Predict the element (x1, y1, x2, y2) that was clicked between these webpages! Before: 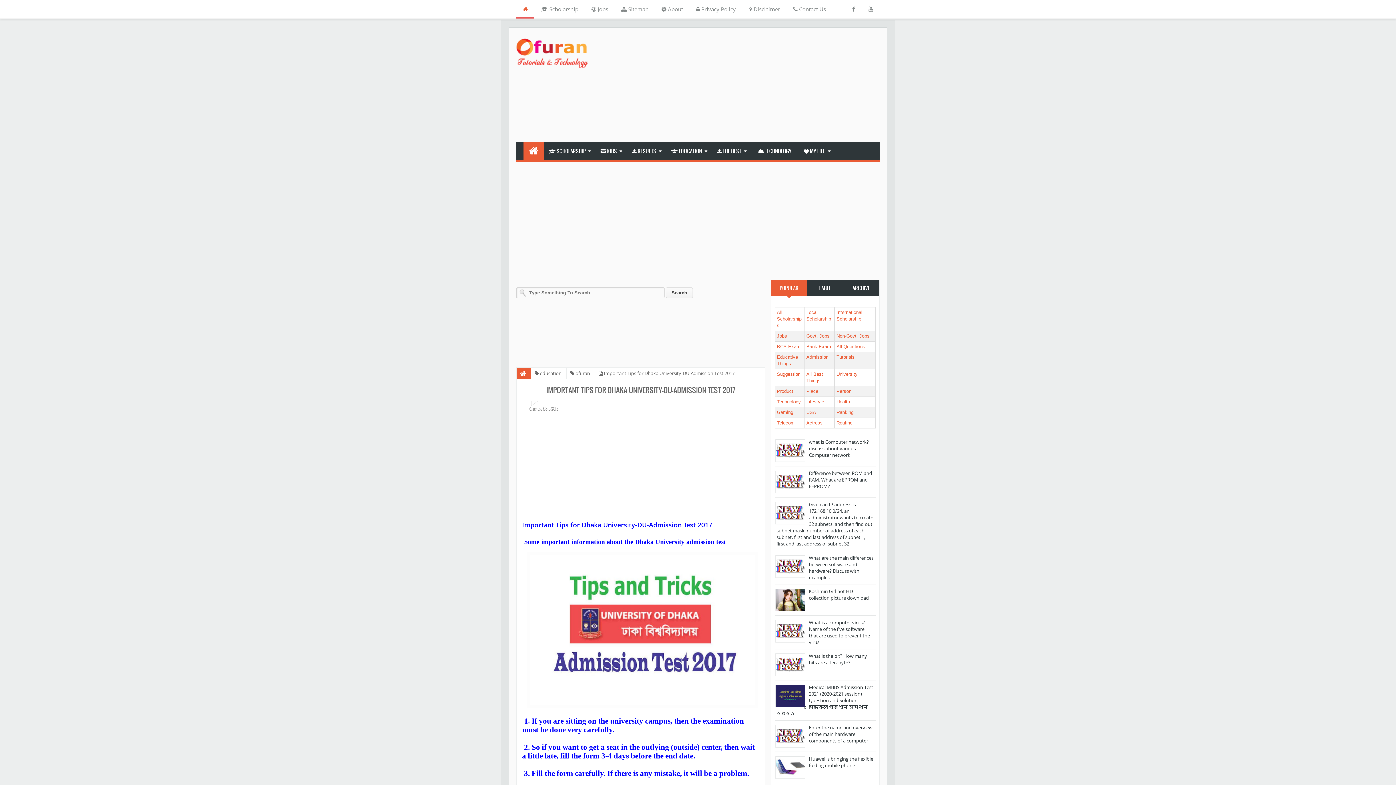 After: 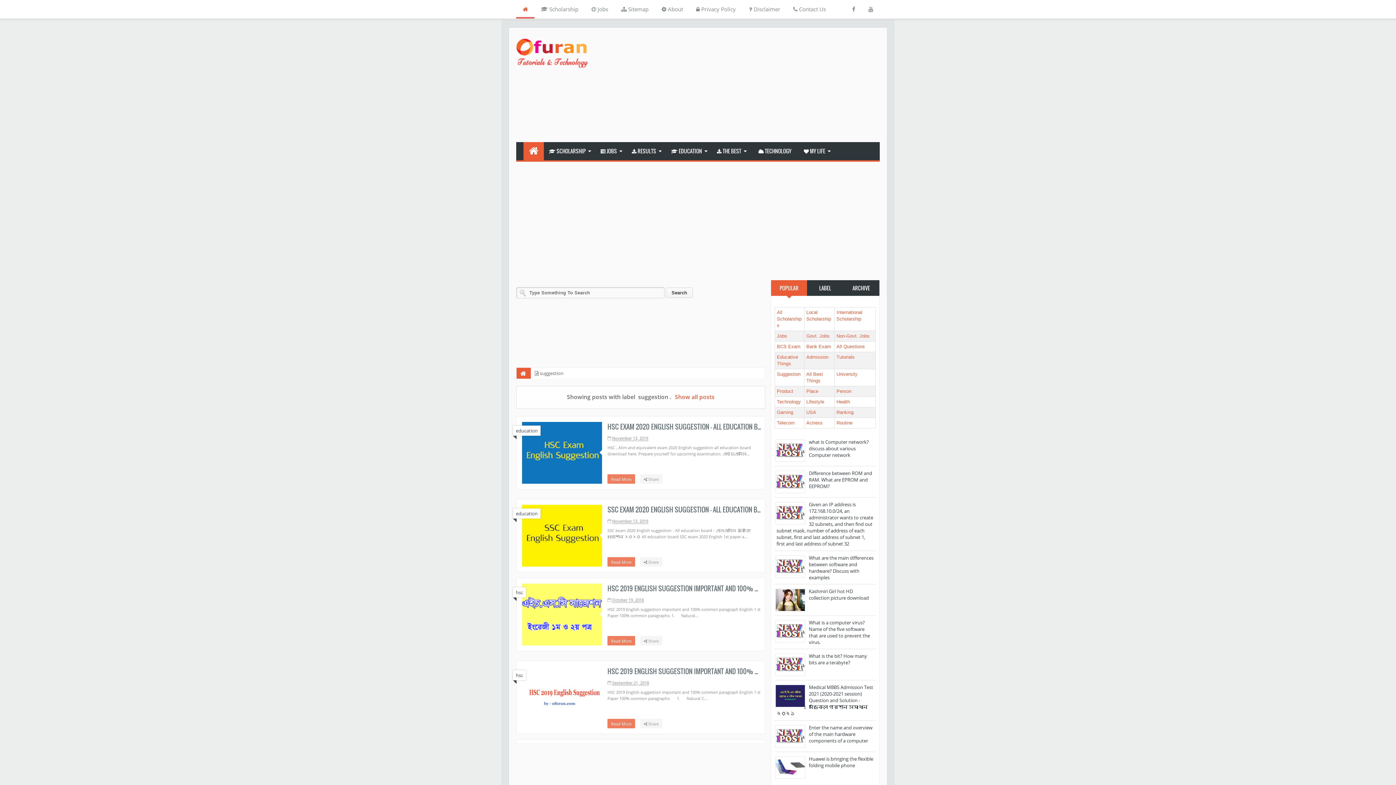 Action: label: Suggestion bbox: (777, 371, 800, 376)